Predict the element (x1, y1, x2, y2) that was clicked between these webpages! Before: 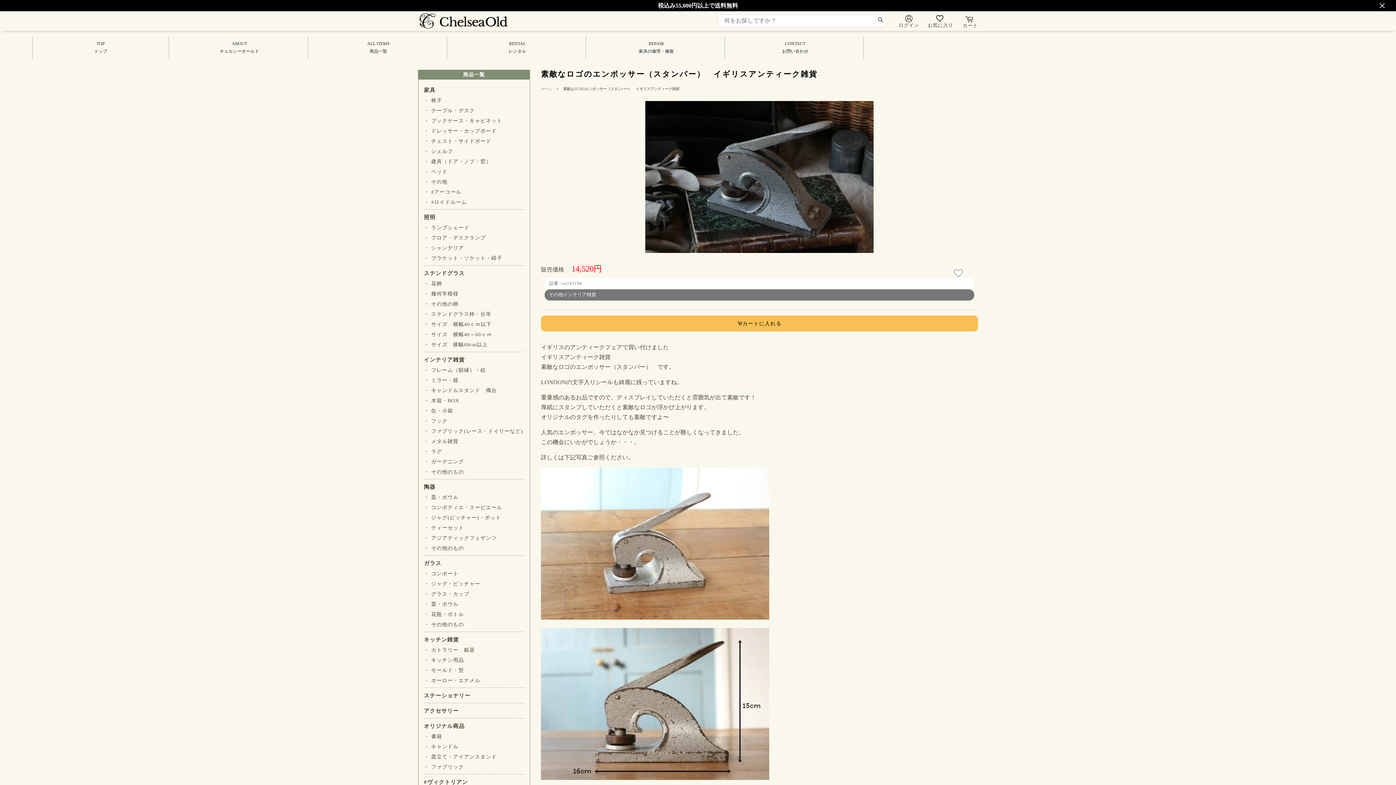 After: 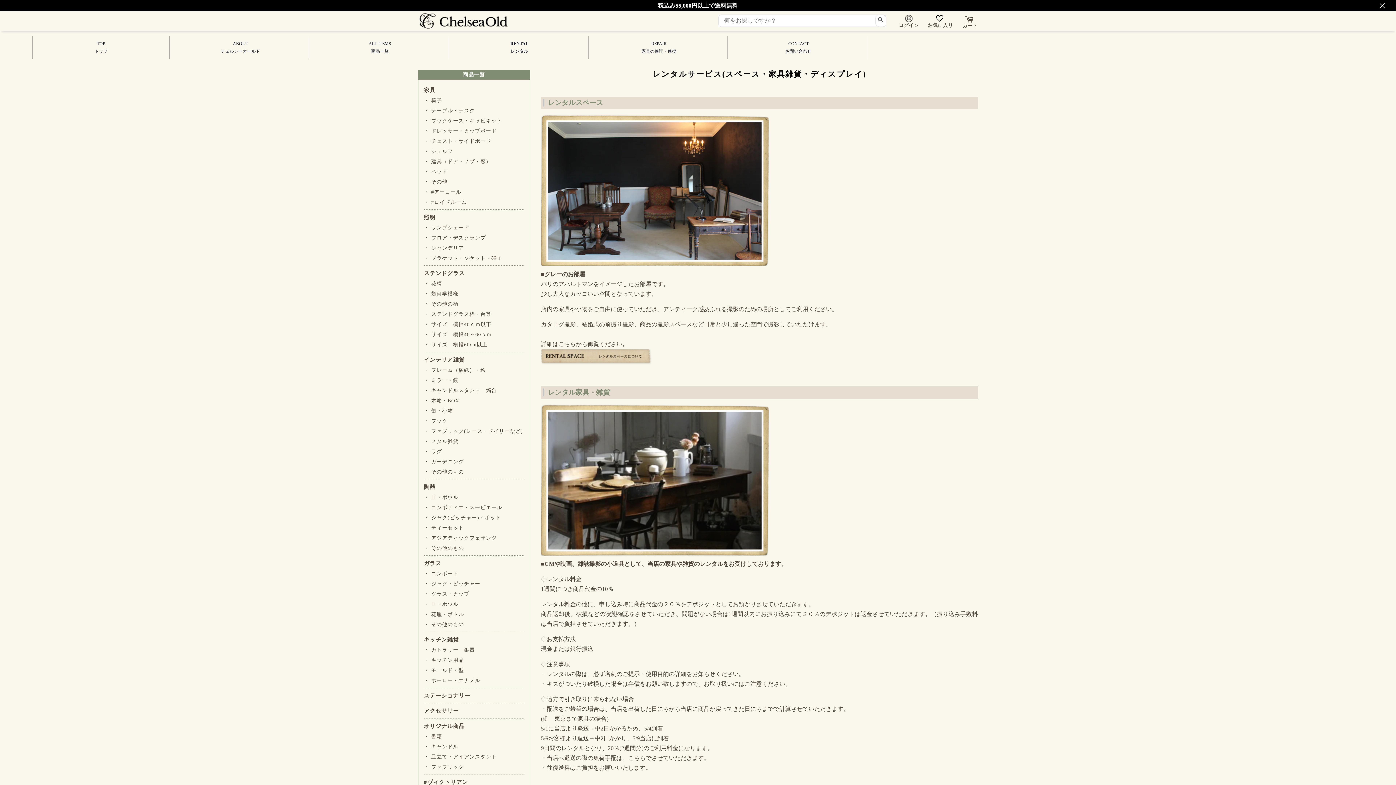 Action: label: RENTAL
レンタル bbox: (449, 36, 586, 58)